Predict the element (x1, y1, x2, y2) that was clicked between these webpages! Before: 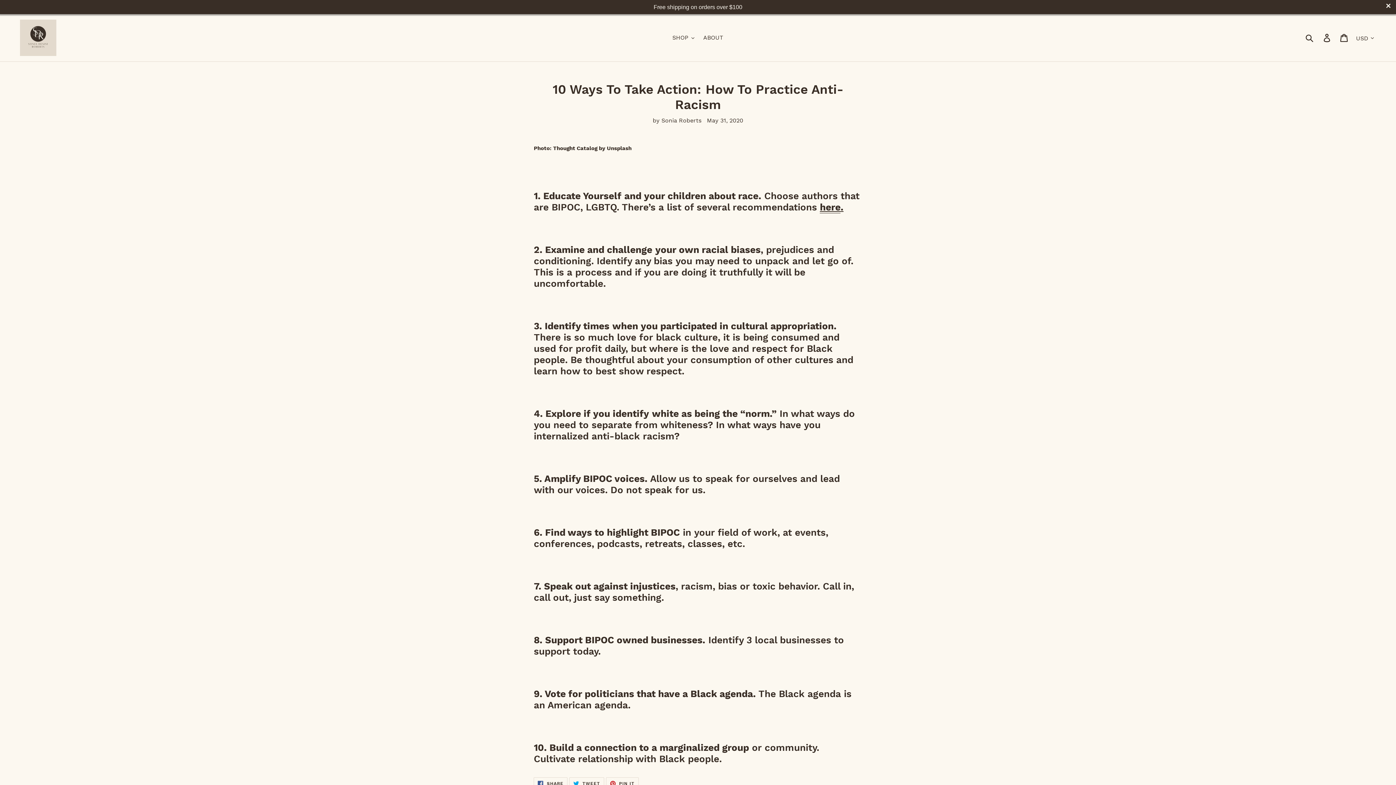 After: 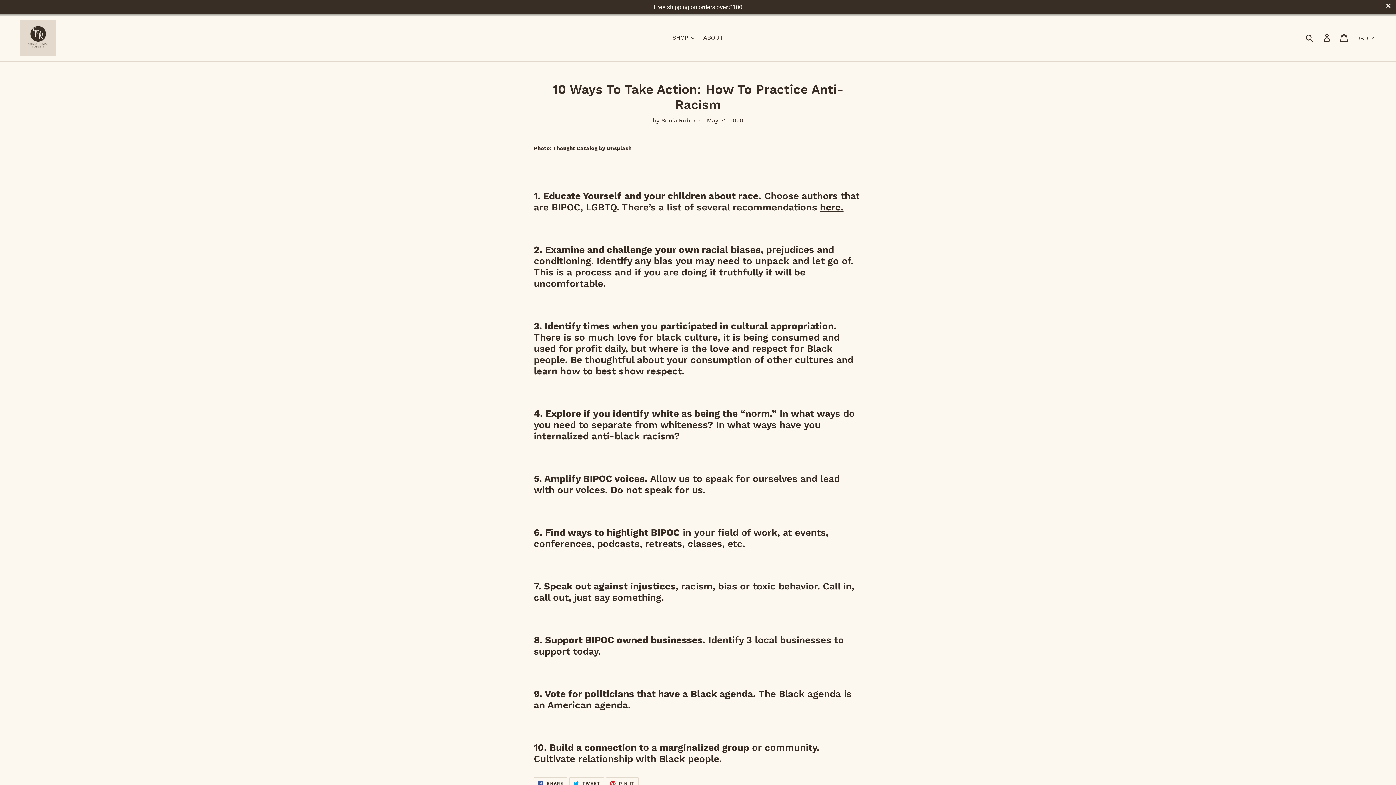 Action: label: Free shipping on orders over $100 bbox: (0, 0, 1396, 14)